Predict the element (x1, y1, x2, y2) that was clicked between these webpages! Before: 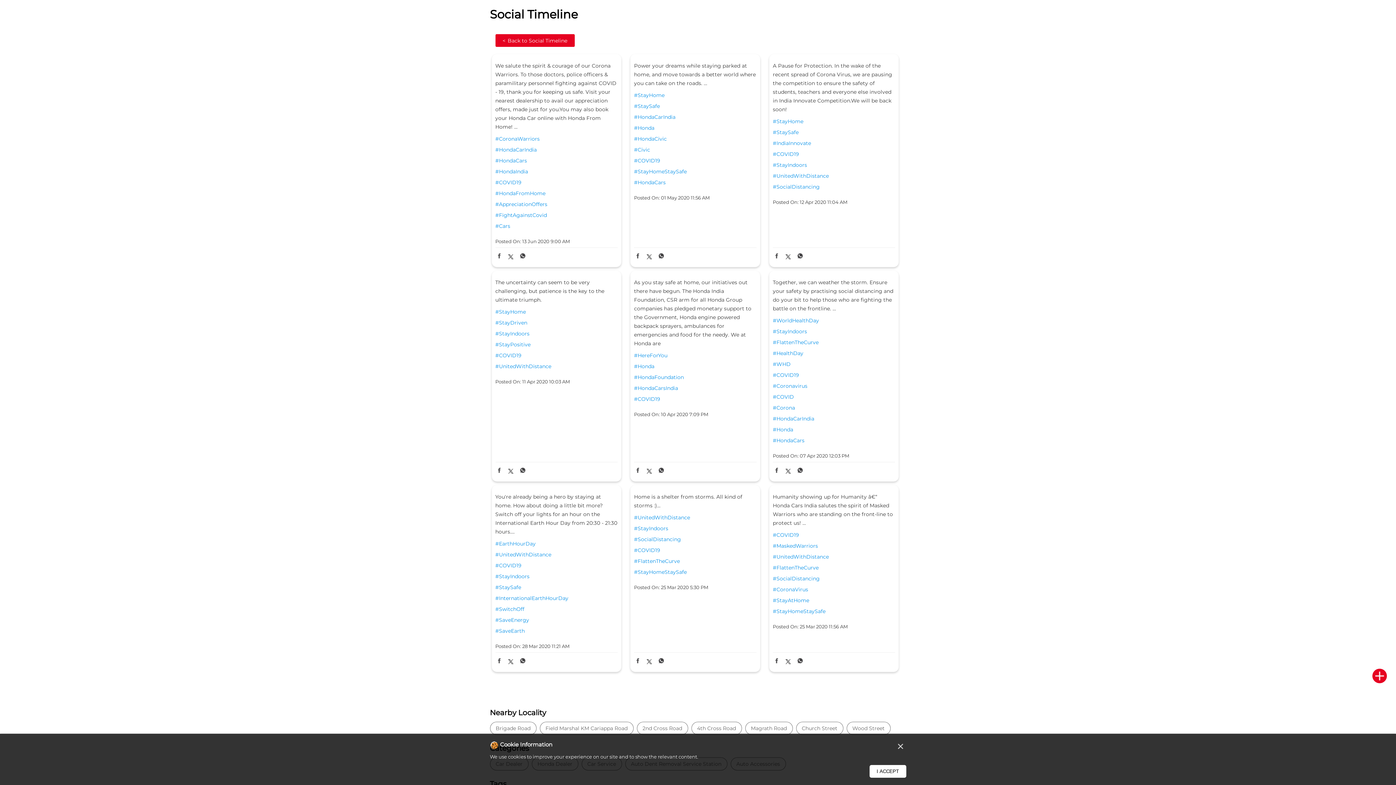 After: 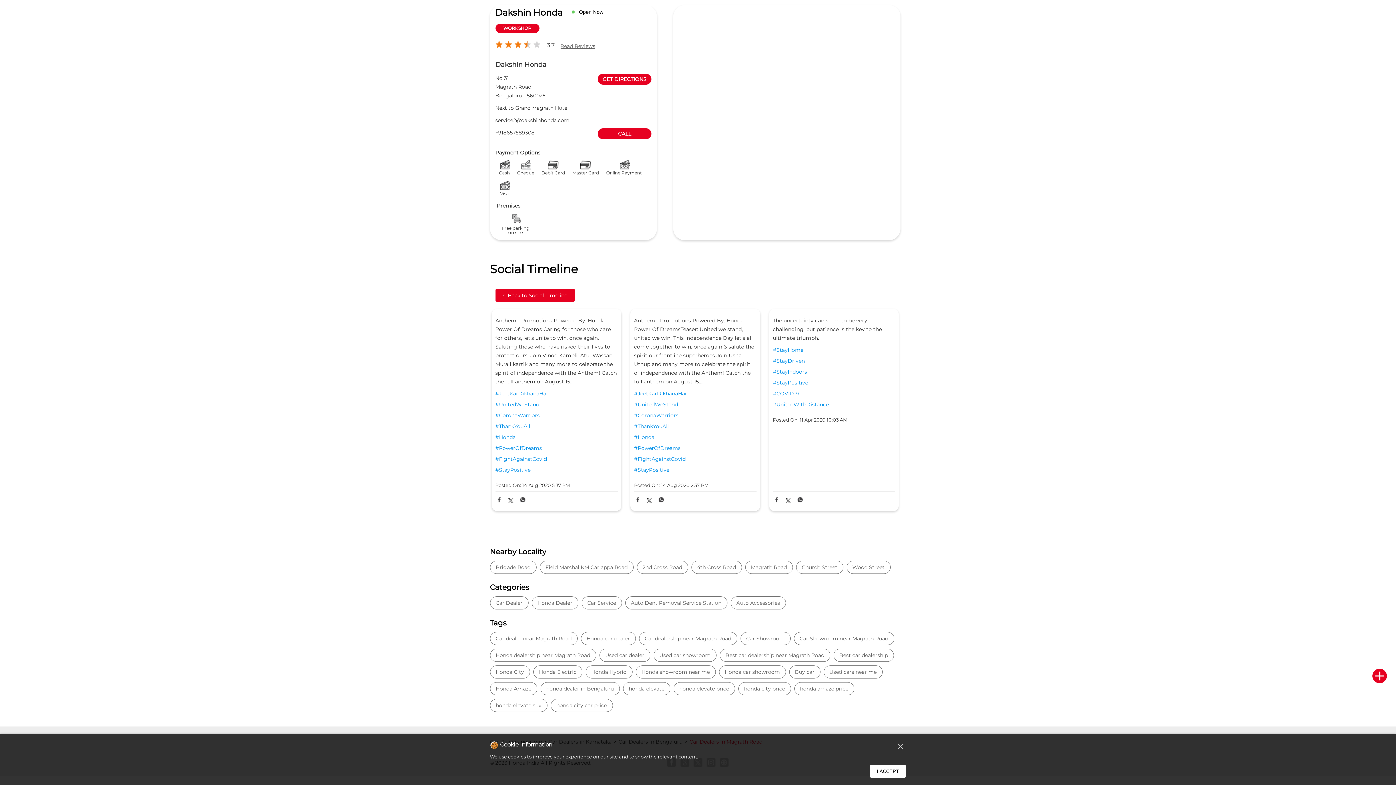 Action: bbox: (495, 341, 617, 348) label: #StayPositive